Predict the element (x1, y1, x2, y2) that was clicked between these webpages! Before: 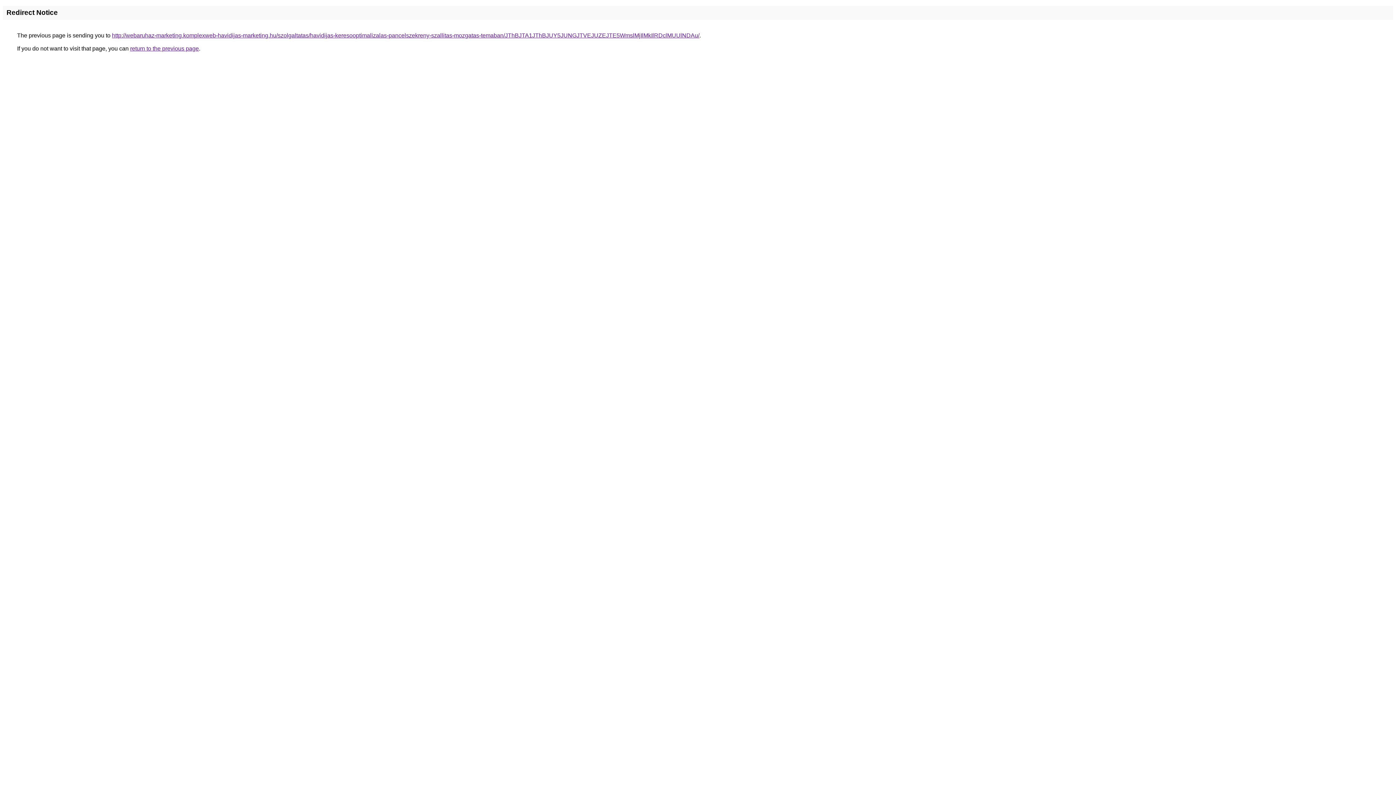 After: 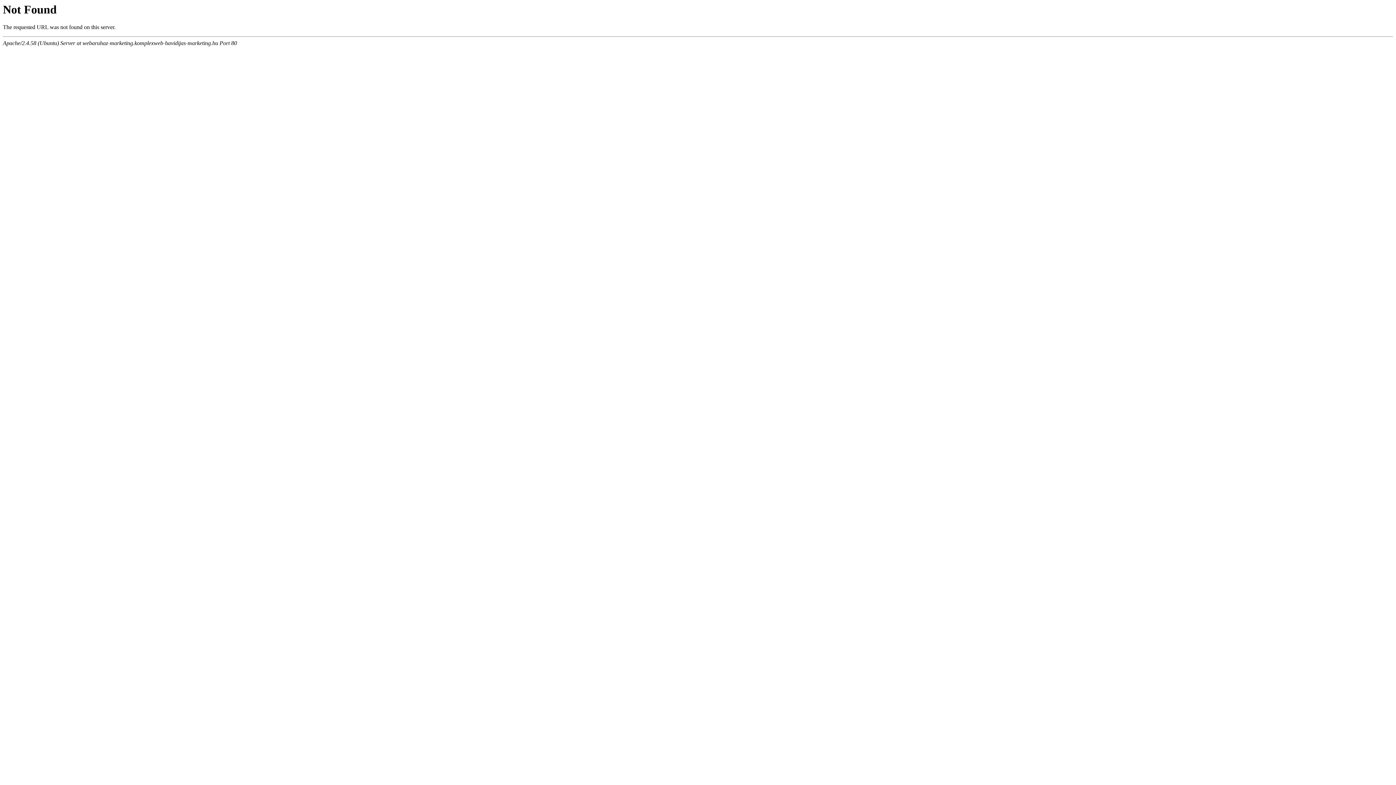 Action: bbox: (112, 32, 699, 38) label: http://webaruhaz-marketing.komplexweb-havidijas-marketing.hu/szolgaltatas/havidijas-keresooptimalizalas-pancelszekreny-szallitas-mozgatas-temaban/JThBJTA1JThBJUY5JUNGJTVEJUZEJTE5WmslMjIlMkIlRDclMUUlNDAu/